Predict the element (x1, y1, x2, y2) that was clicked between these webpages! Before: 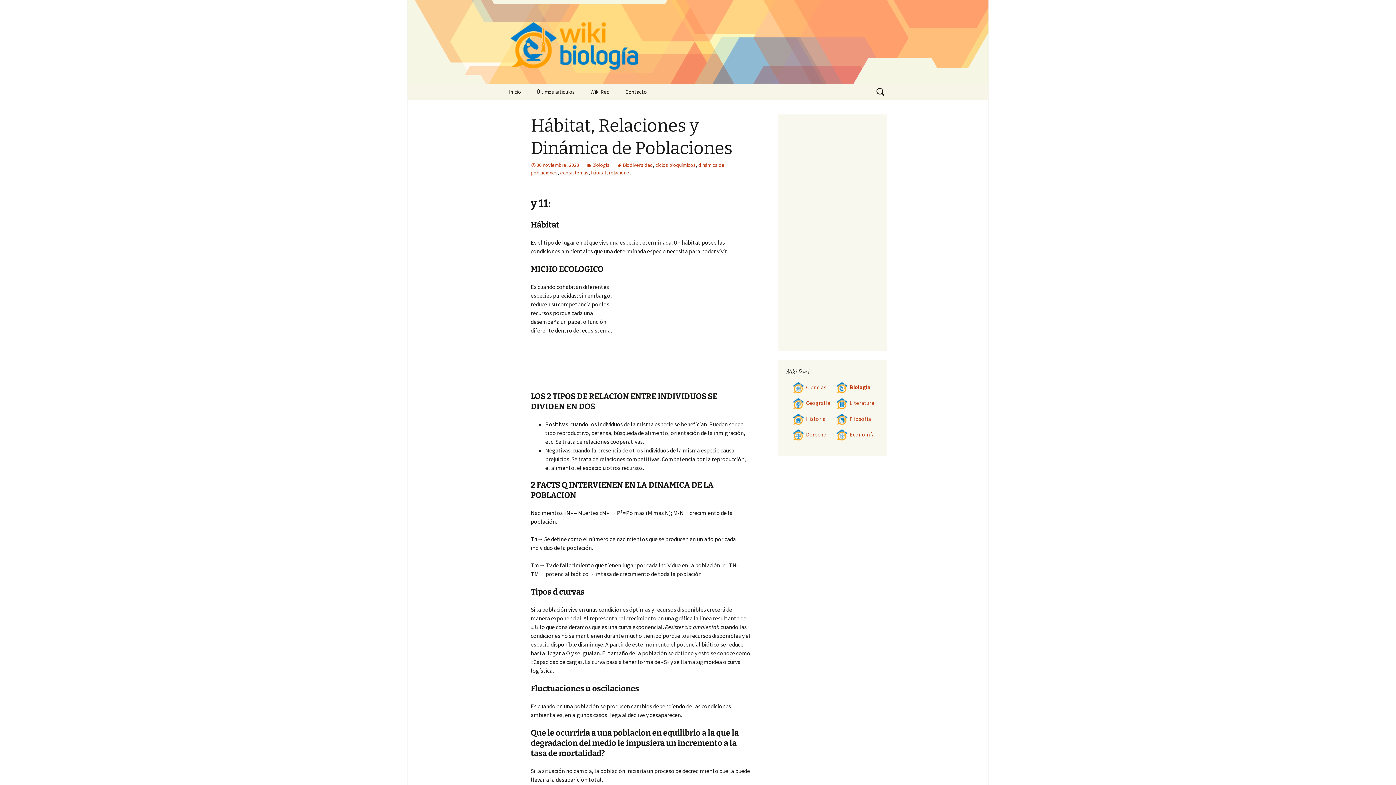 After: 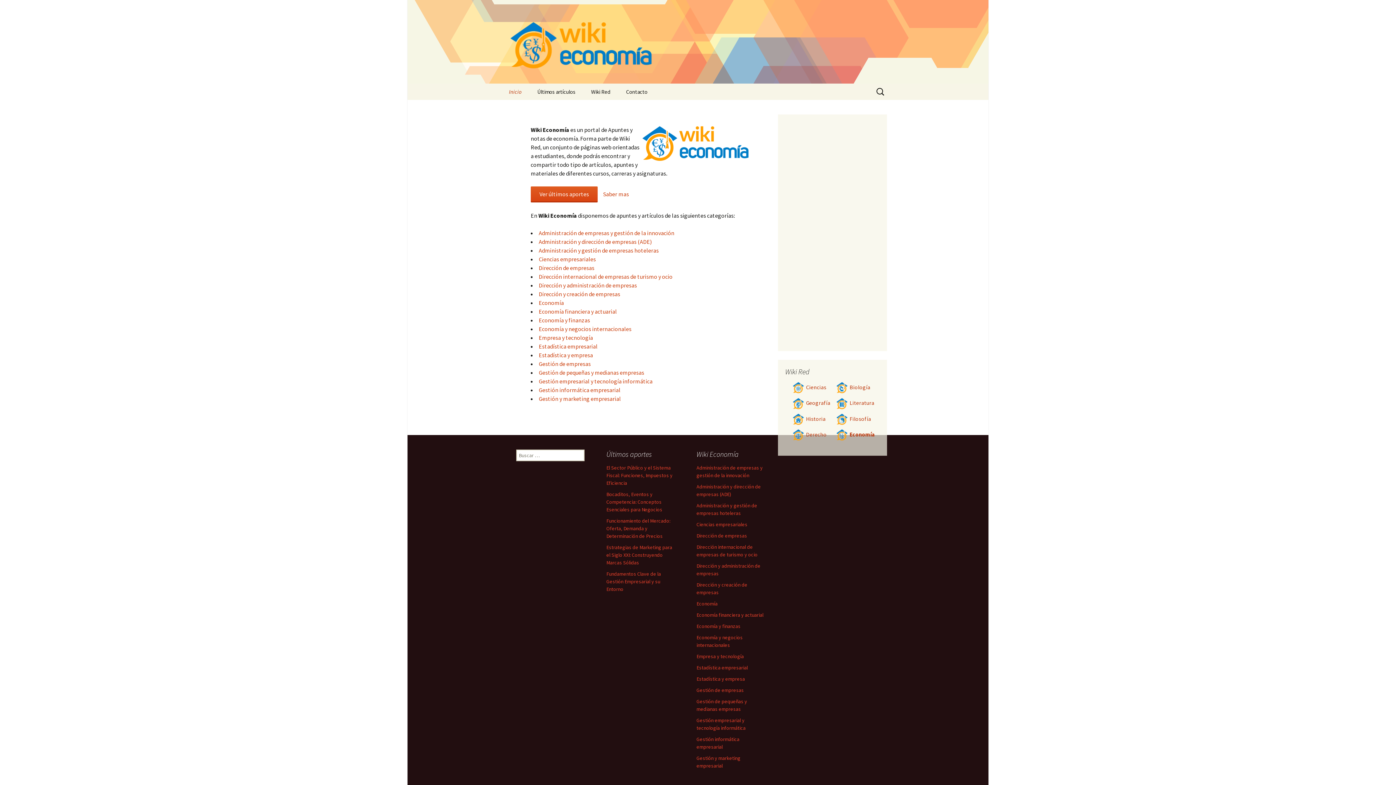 Action: label: Economía bbox: (836, 431, 874, 438)